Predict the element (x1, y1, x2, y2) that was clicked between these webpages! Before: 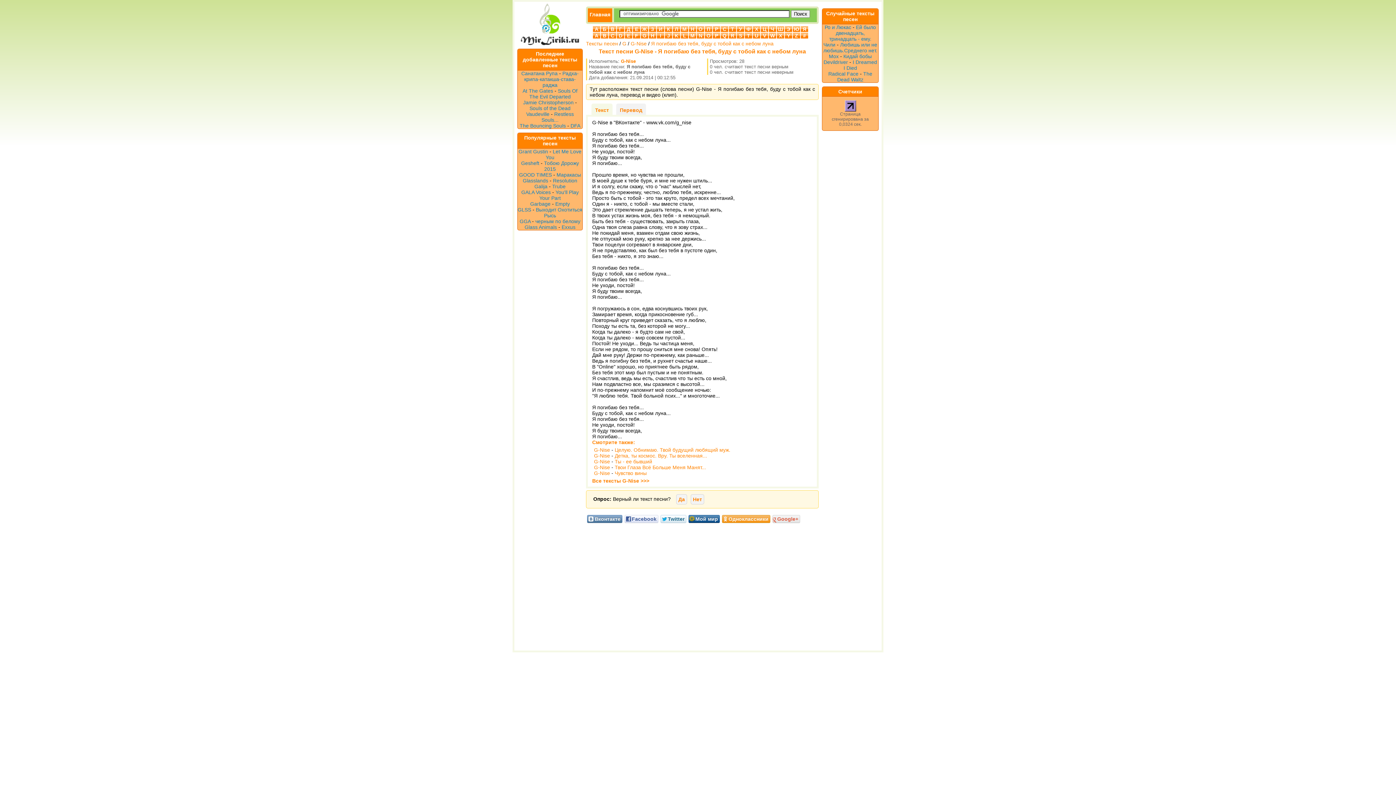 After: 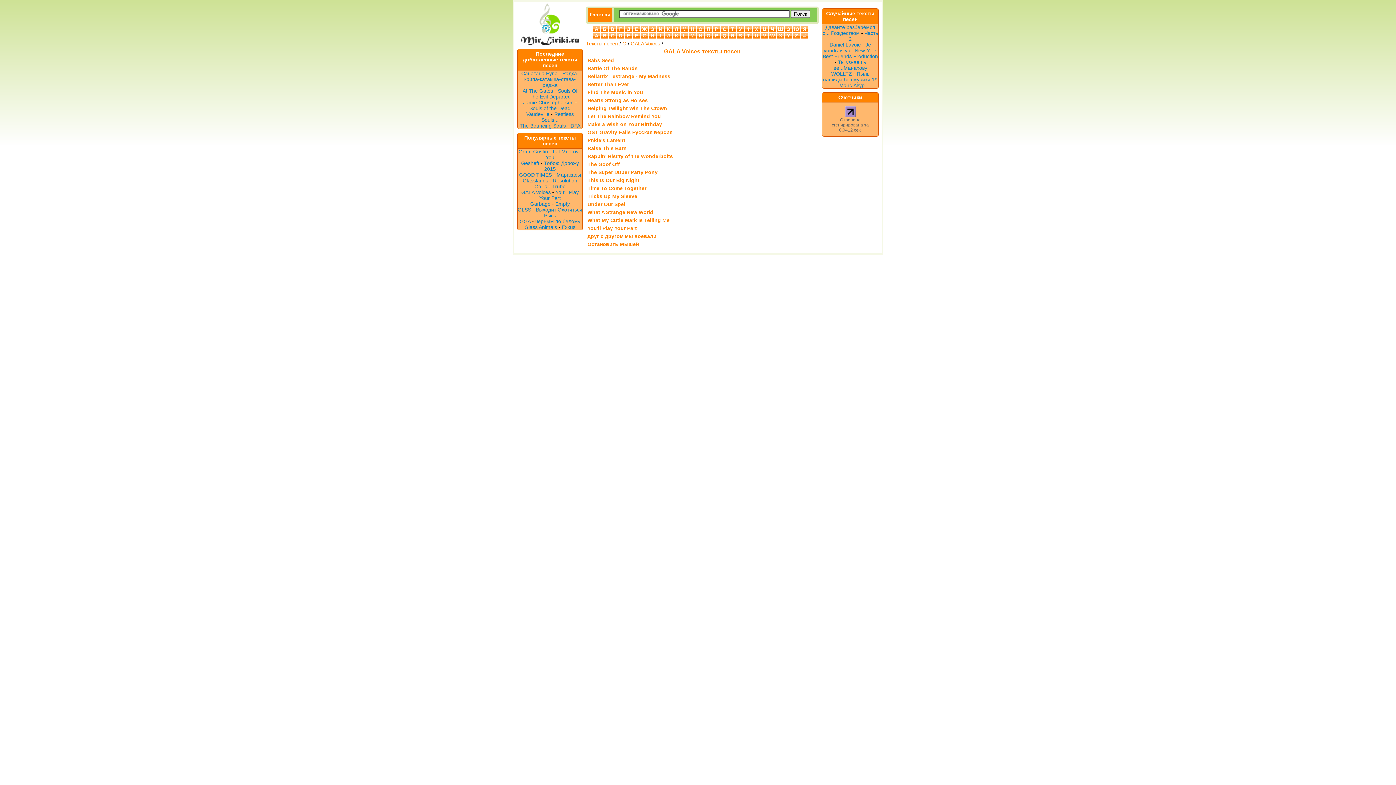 Action: label: GALA Voices bbox: (521, 189, 550, 195)